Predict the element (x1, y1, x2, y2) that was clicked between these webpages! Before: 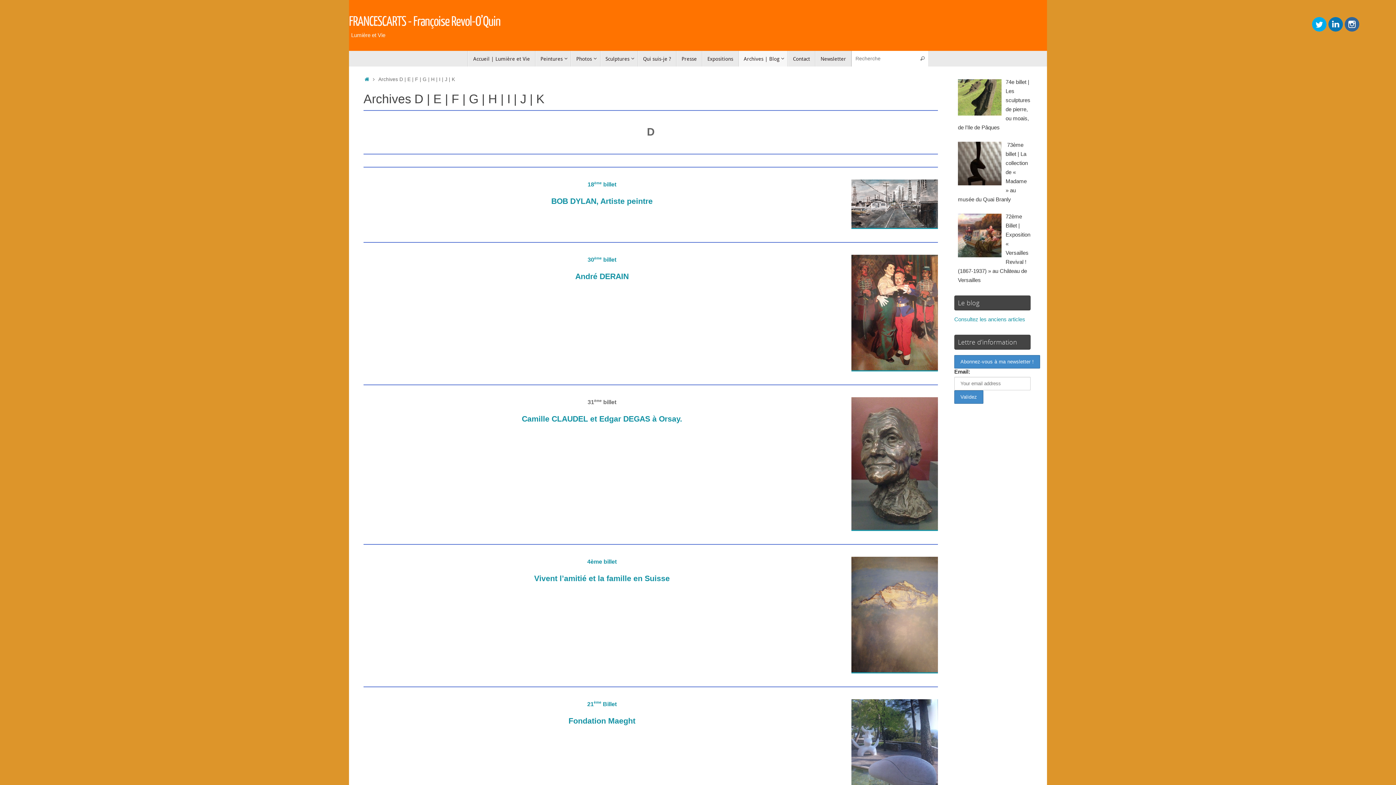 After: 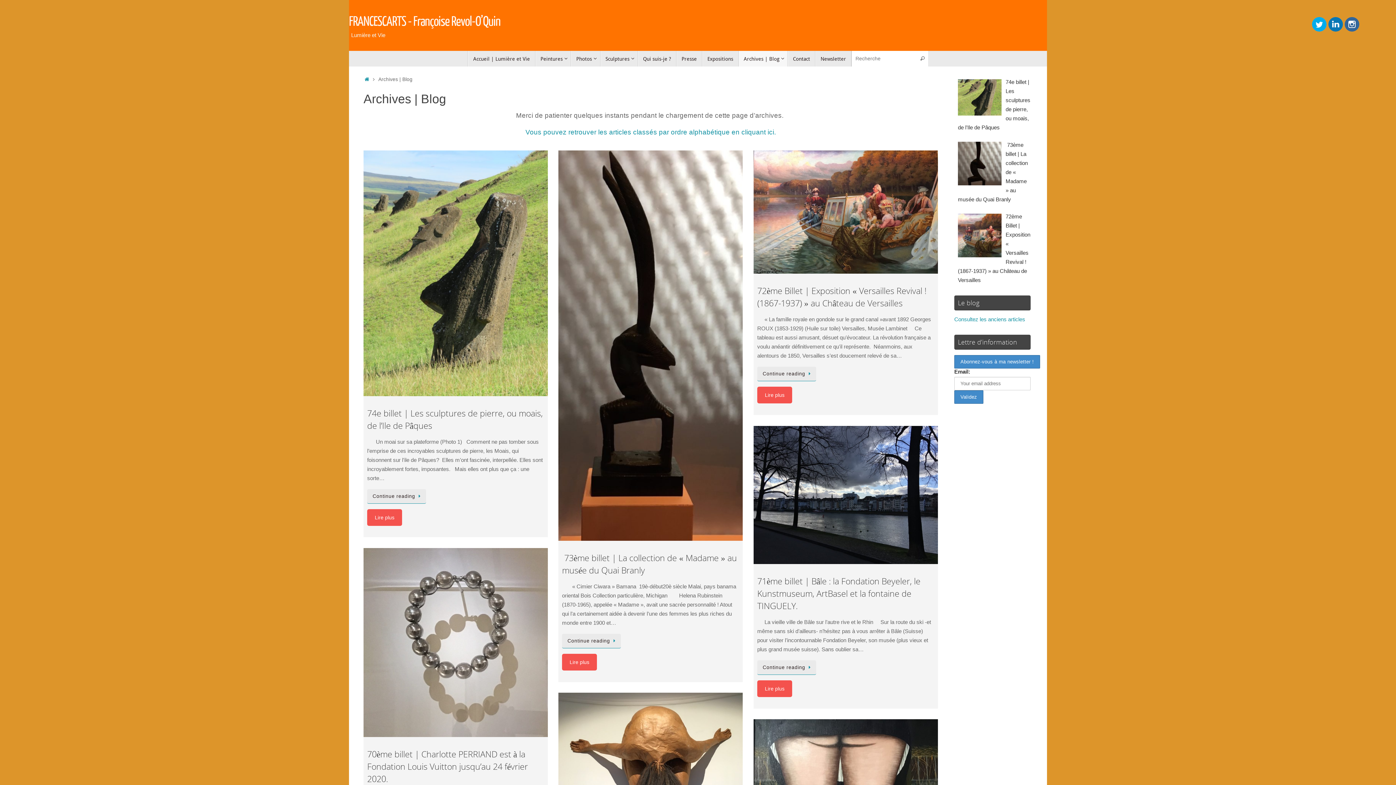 Action: label: Archives | Blog bbox: (738, 50, 788, 66)